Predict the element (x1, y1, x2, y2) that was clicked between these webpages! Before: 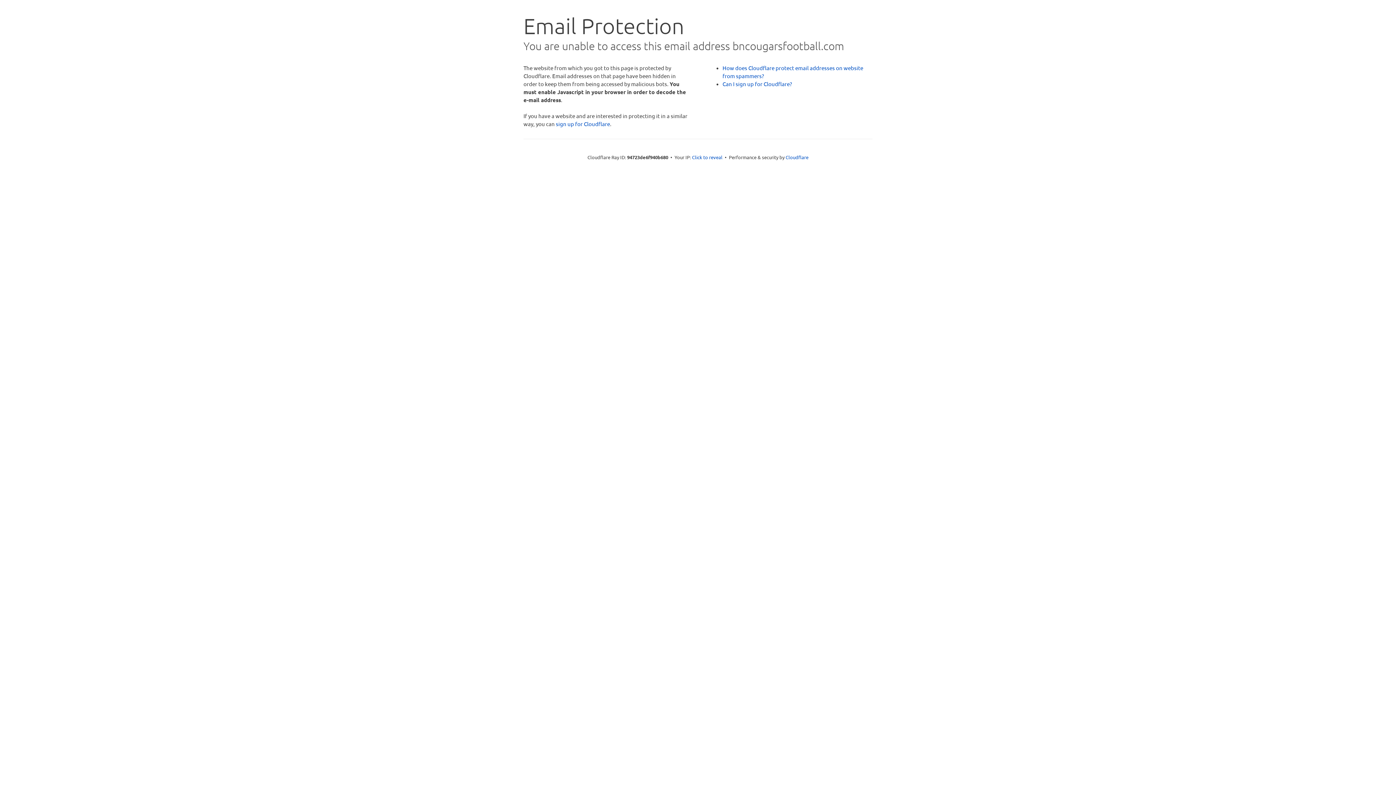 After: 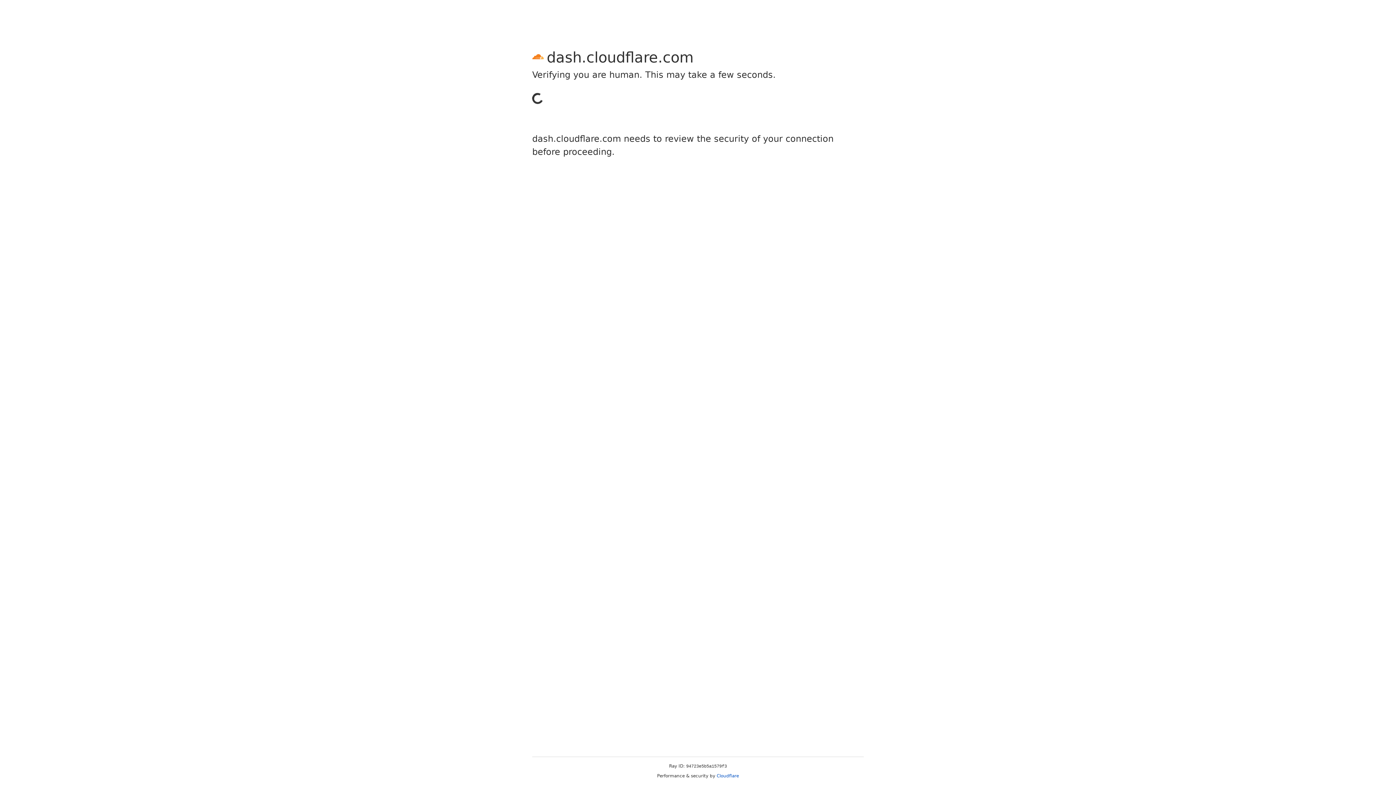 Action: bbox: (556, 120, 610, 127) label: sign up for Cloudflare